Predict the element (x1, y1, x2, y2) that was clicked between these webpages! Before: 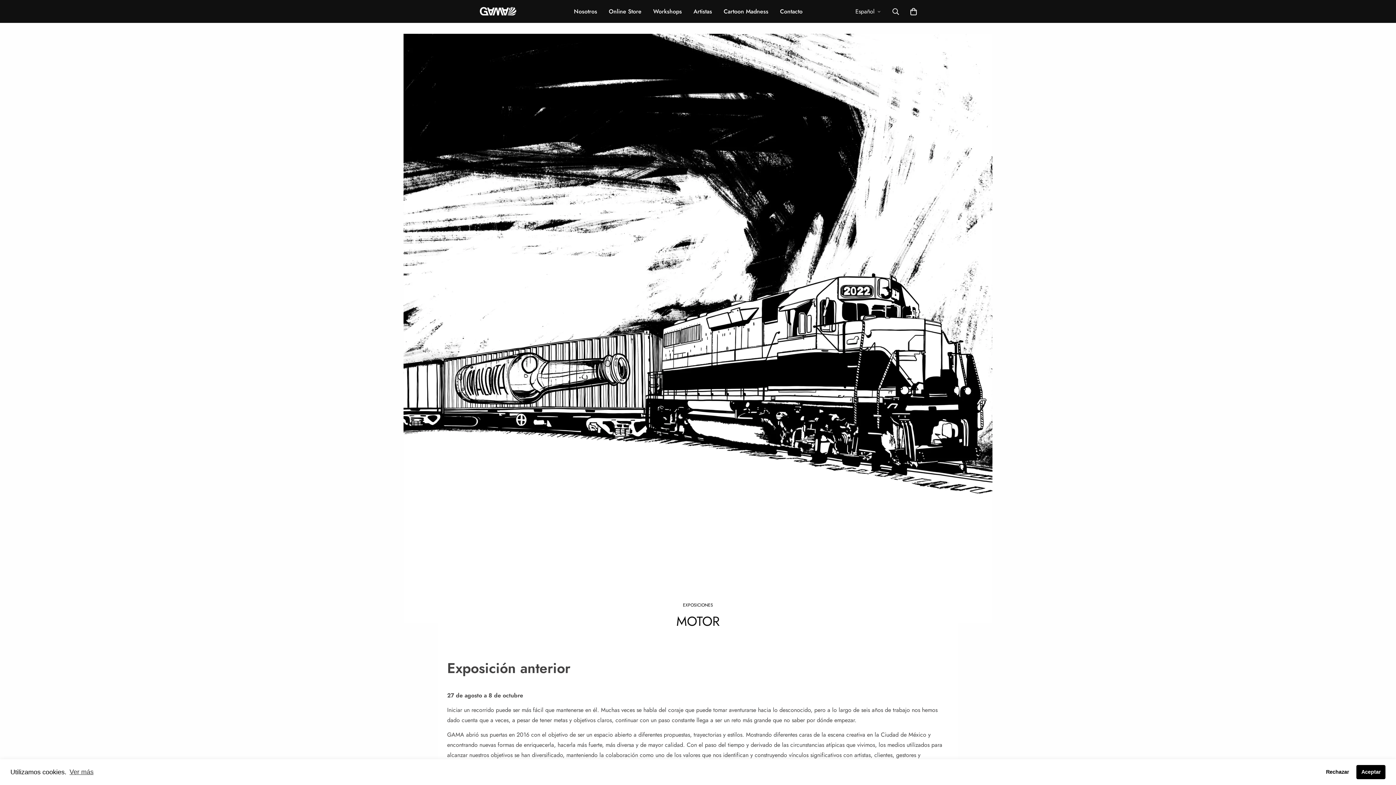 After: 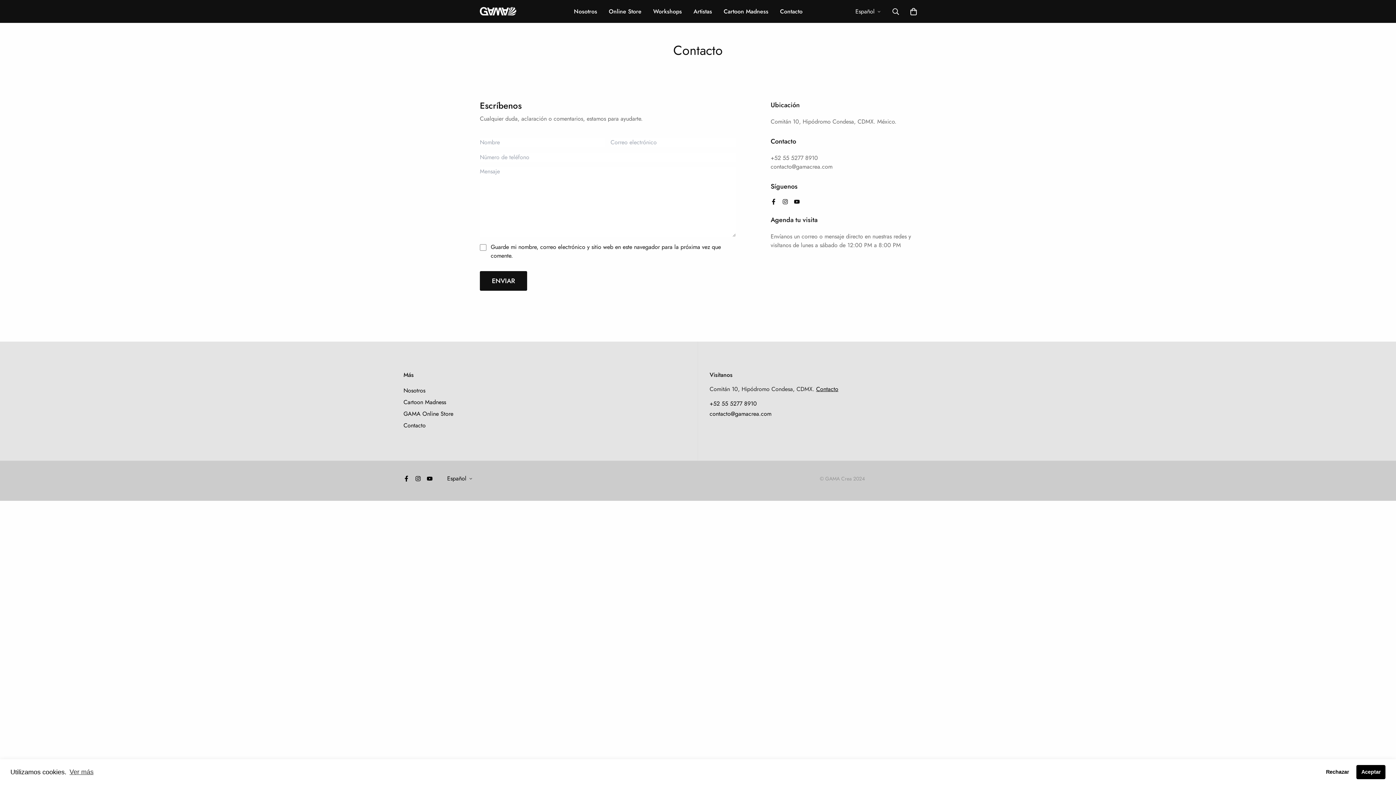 Action: bbox: (774, 0, 808, 22) label: Contacto